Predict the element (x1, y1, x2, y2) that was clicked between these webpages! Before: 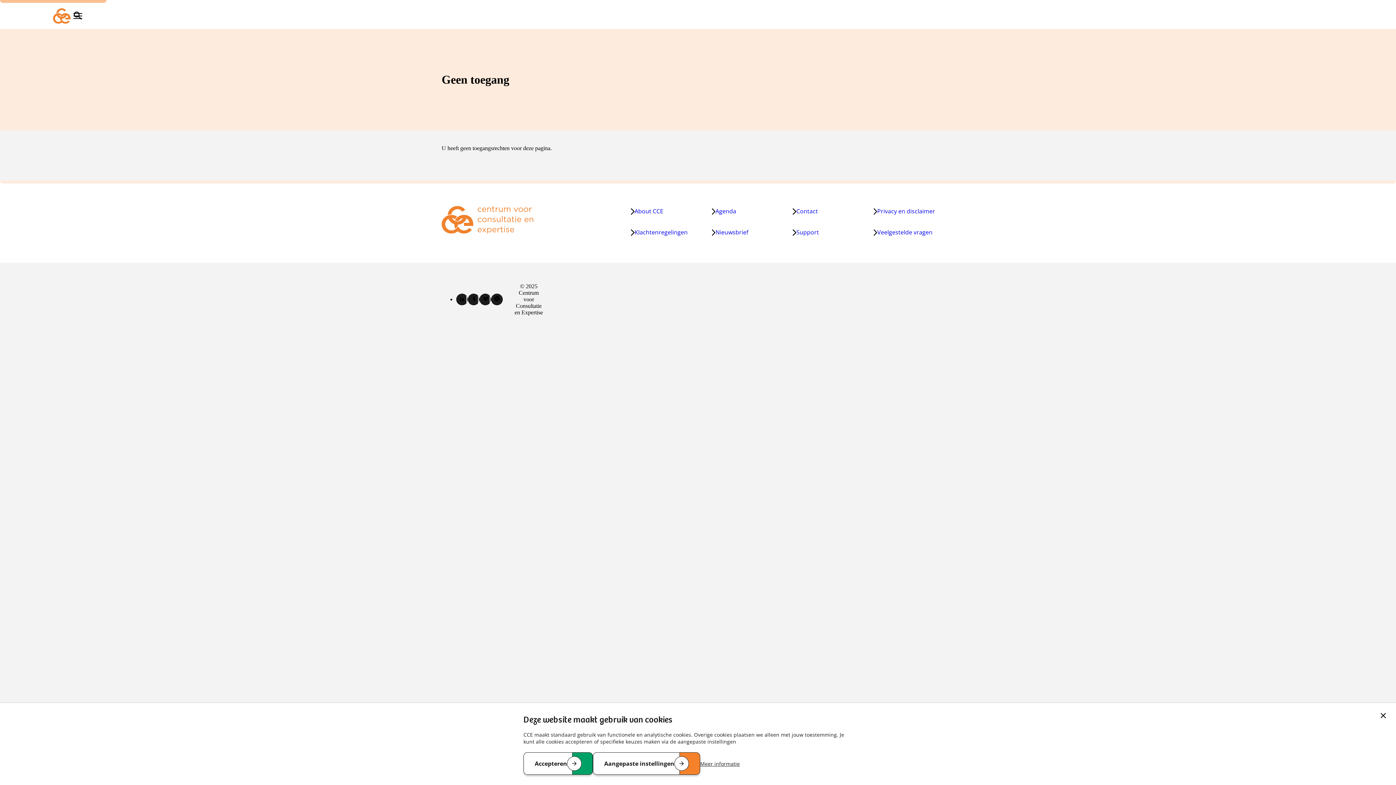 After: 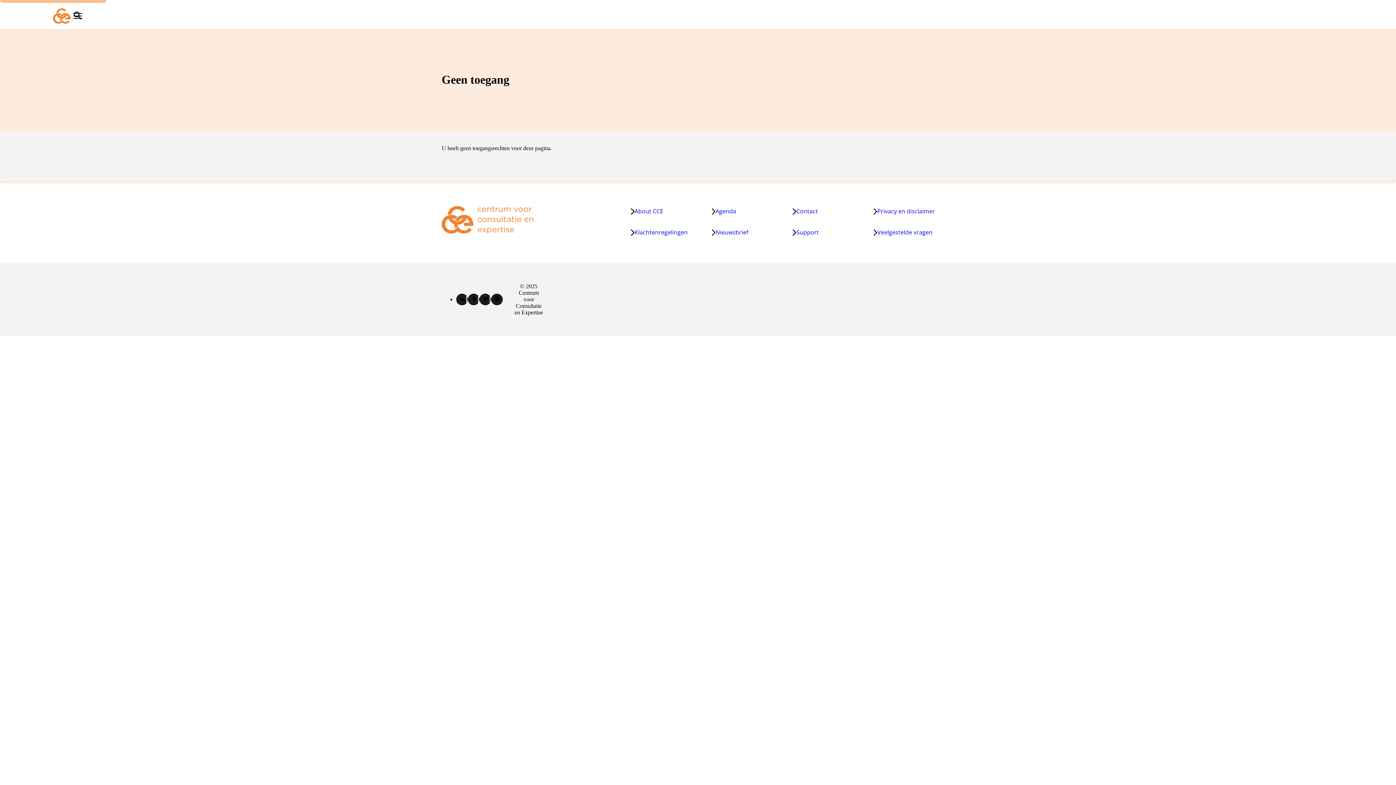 Action: bbox: (1376, 709, 1390, 723) label: Sluit cookiemelding